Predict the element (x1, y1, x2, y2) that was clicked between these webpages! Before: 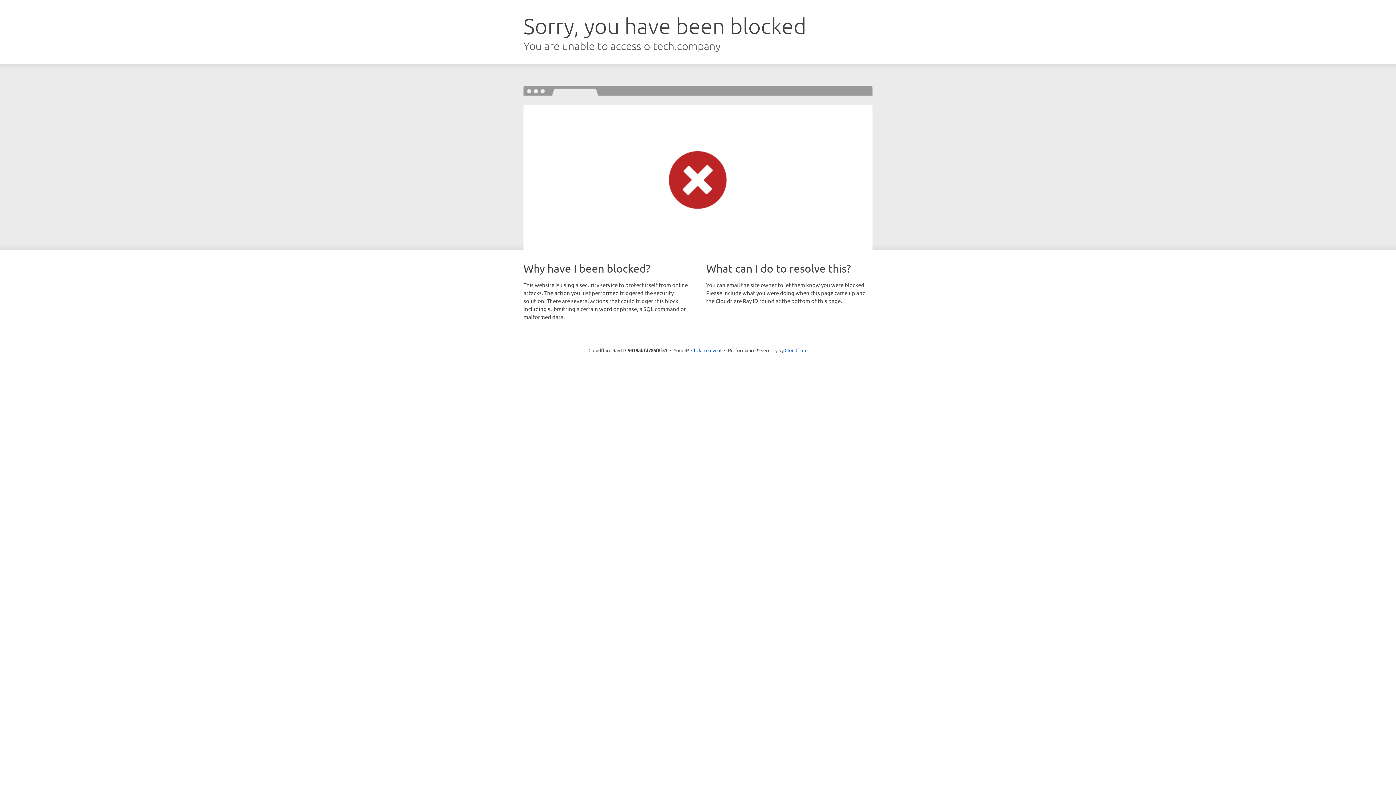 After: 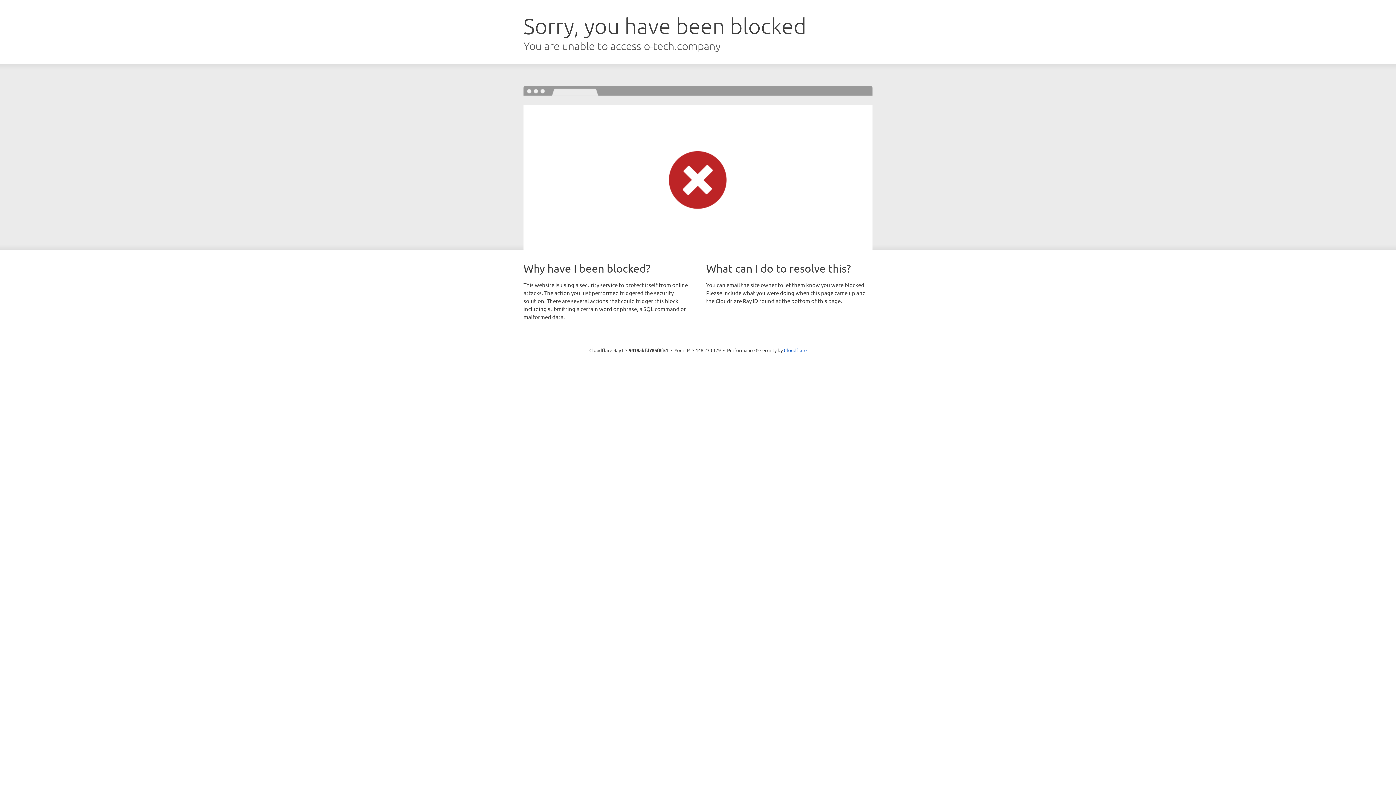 Action: label: Click to reveal bbox: (691, 346, 721, 353)